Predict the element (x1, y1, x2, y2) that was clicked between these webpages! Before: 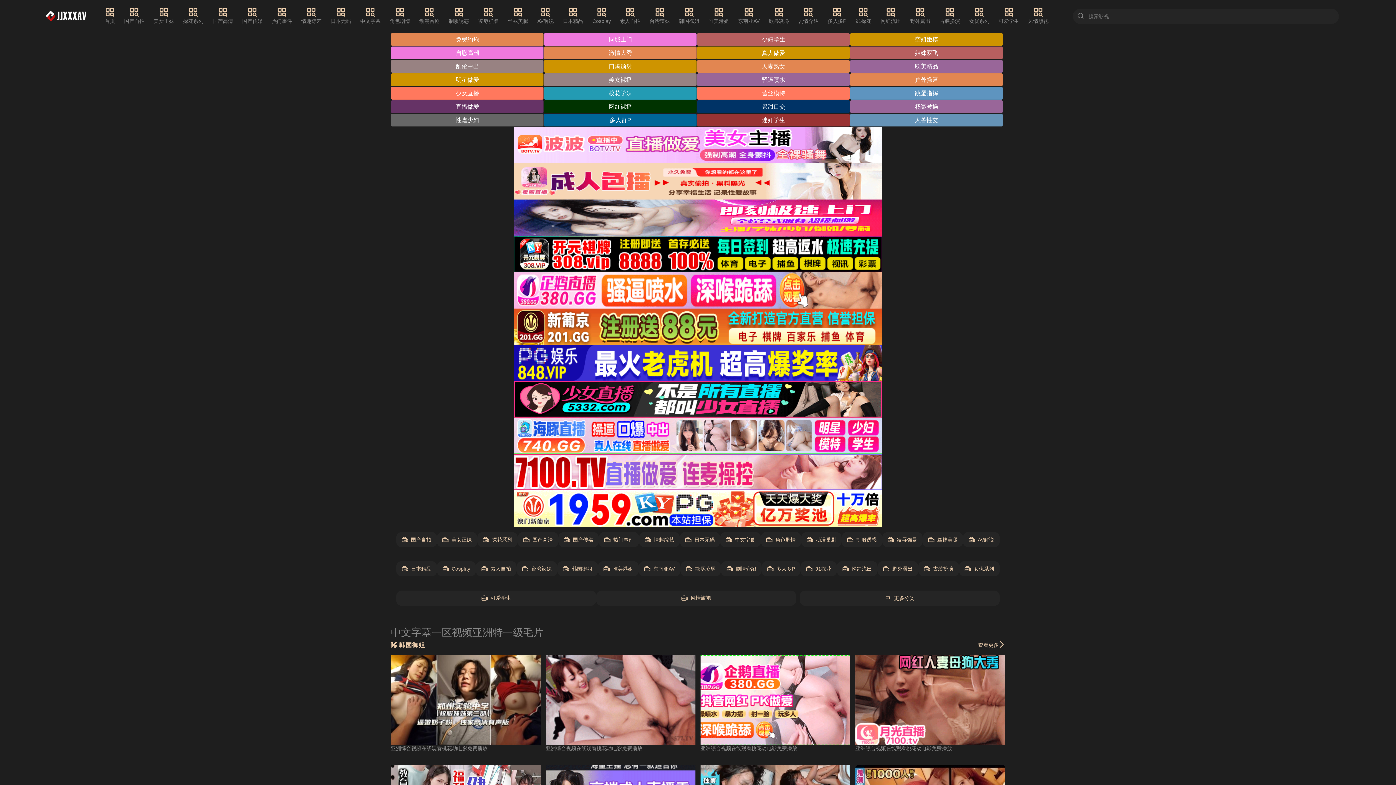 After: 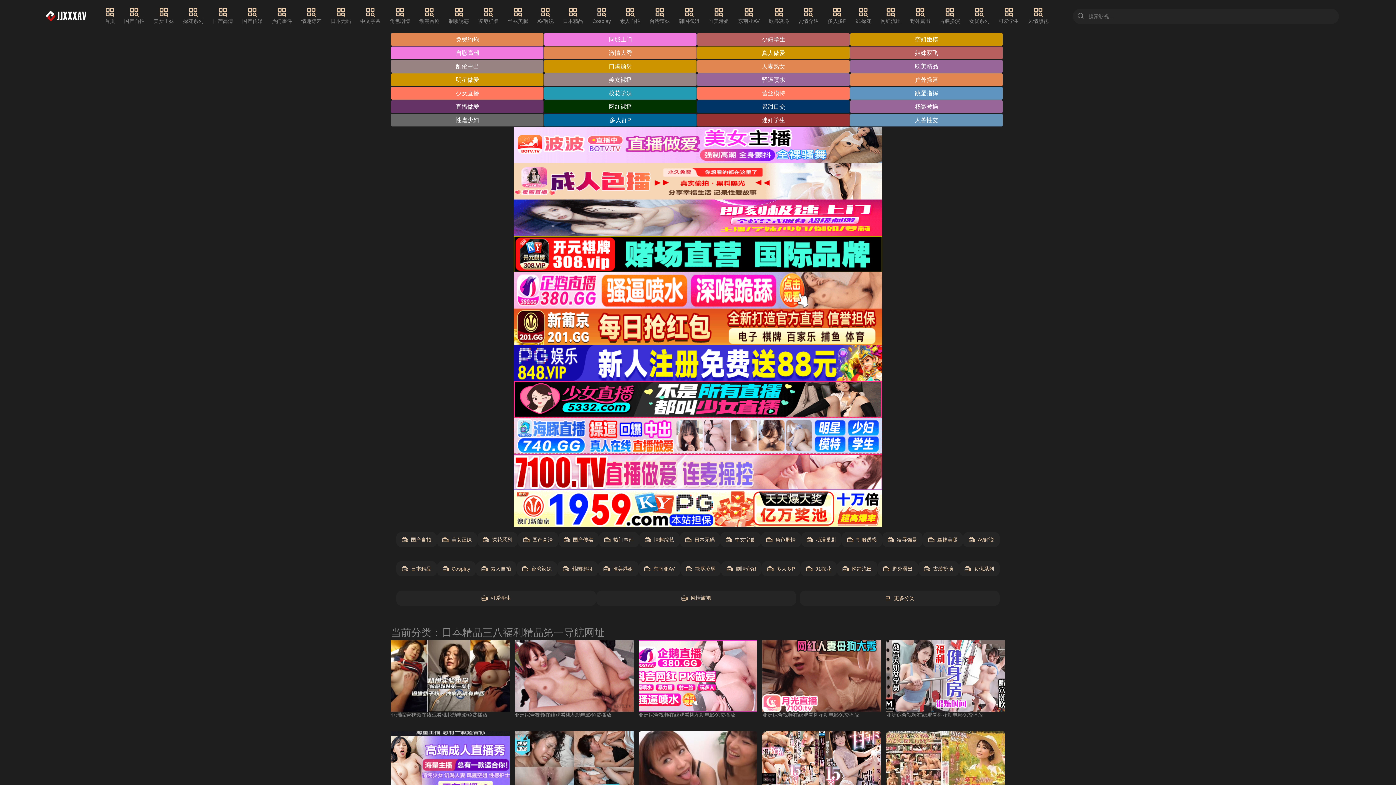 Action: bbox: (563, 7, 583, 25) label: 日本精品